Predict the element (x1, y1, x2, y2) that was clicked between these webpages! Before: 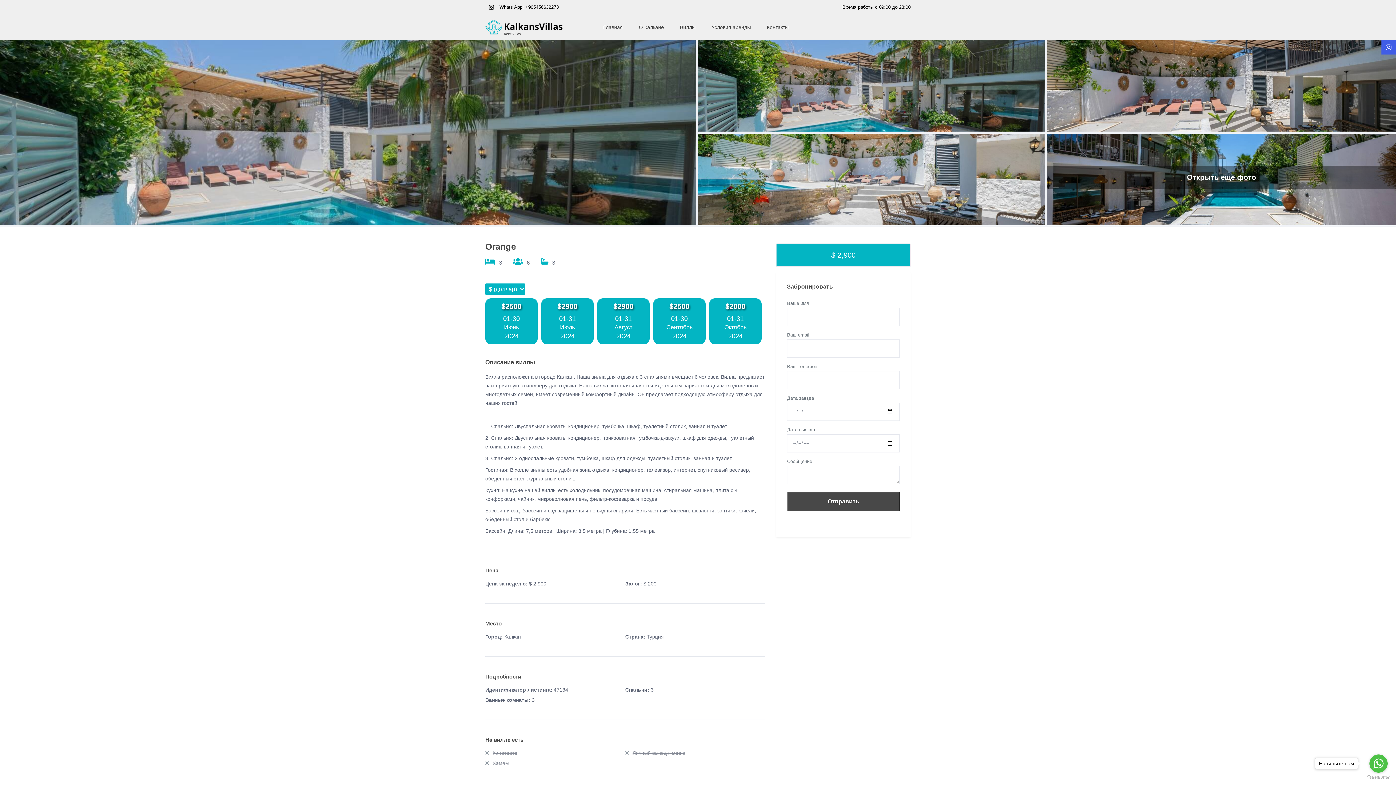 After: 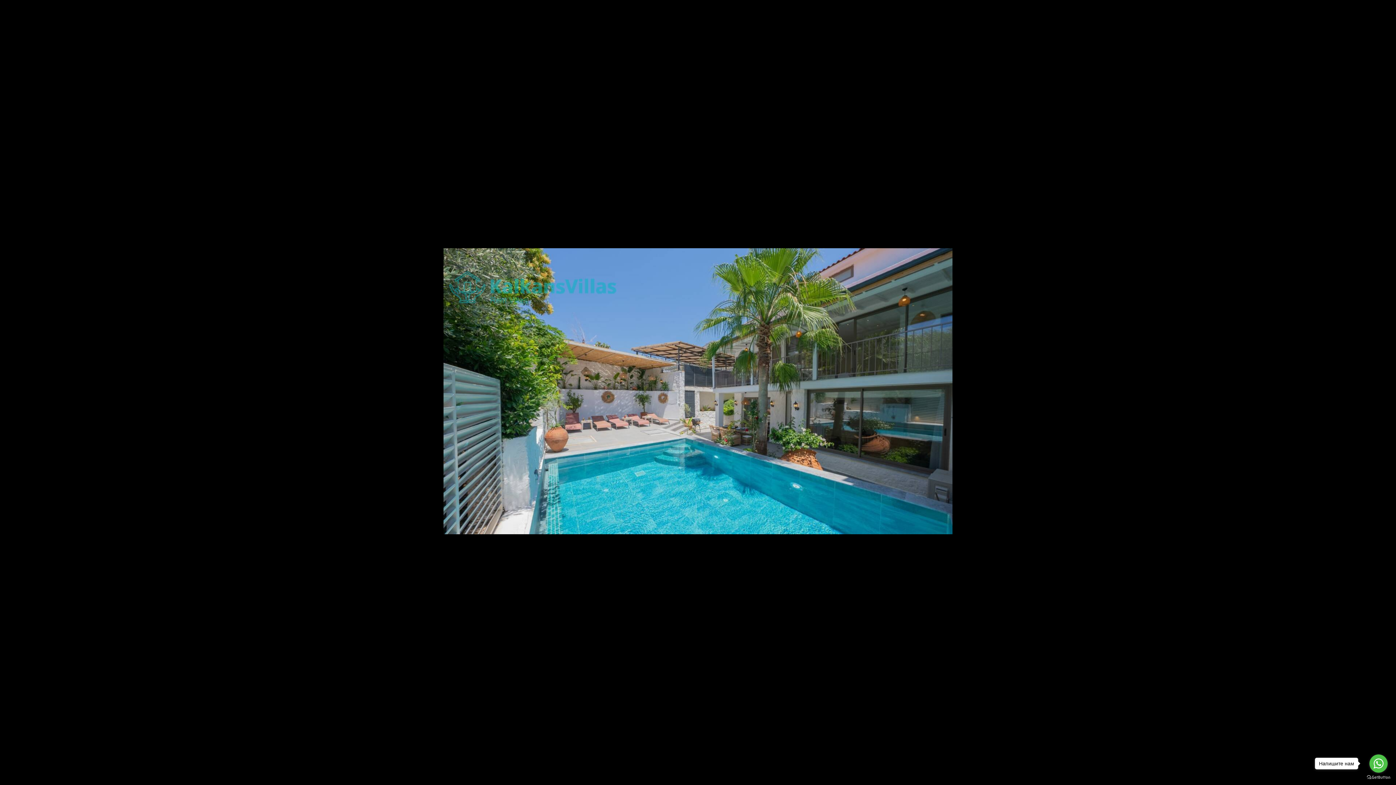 Action: bbox: (698, 40, 1047, 133)